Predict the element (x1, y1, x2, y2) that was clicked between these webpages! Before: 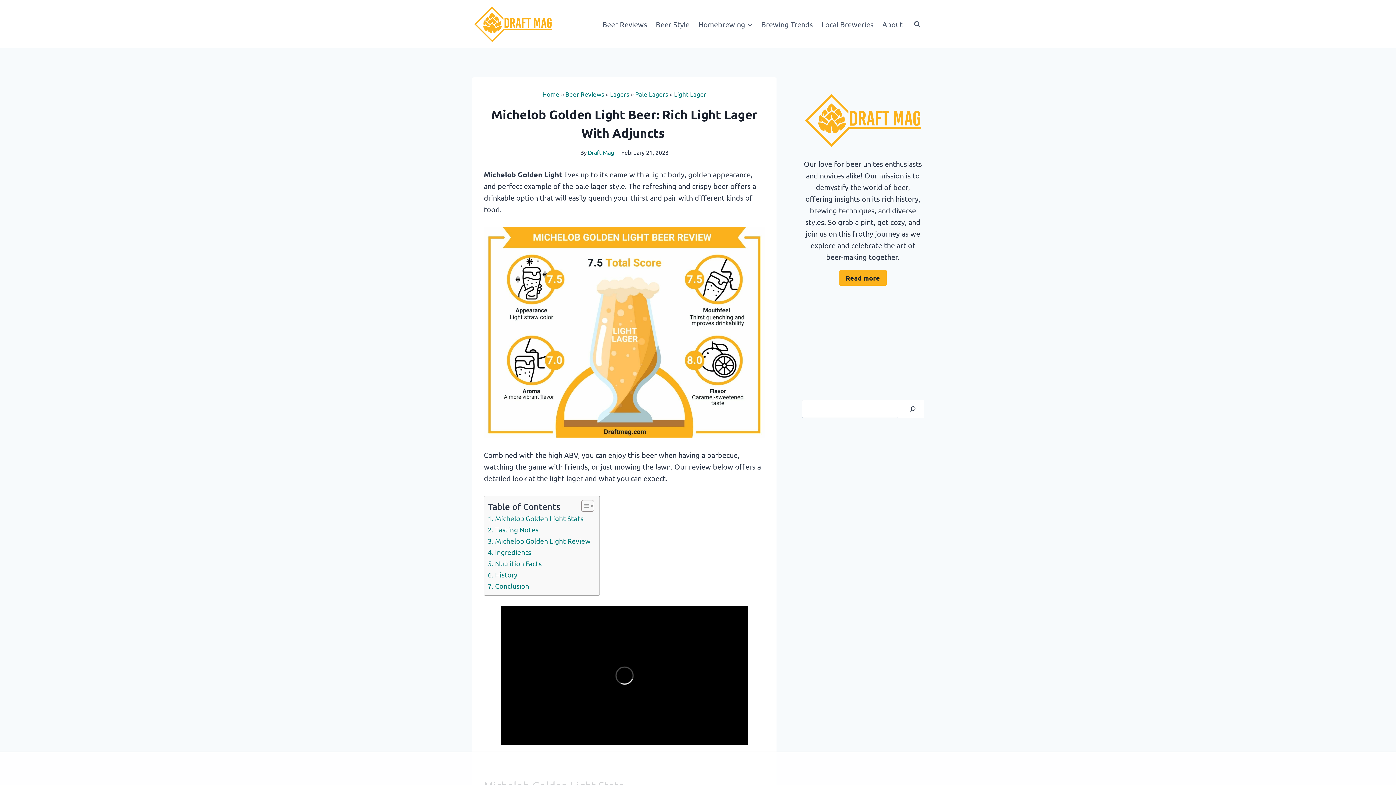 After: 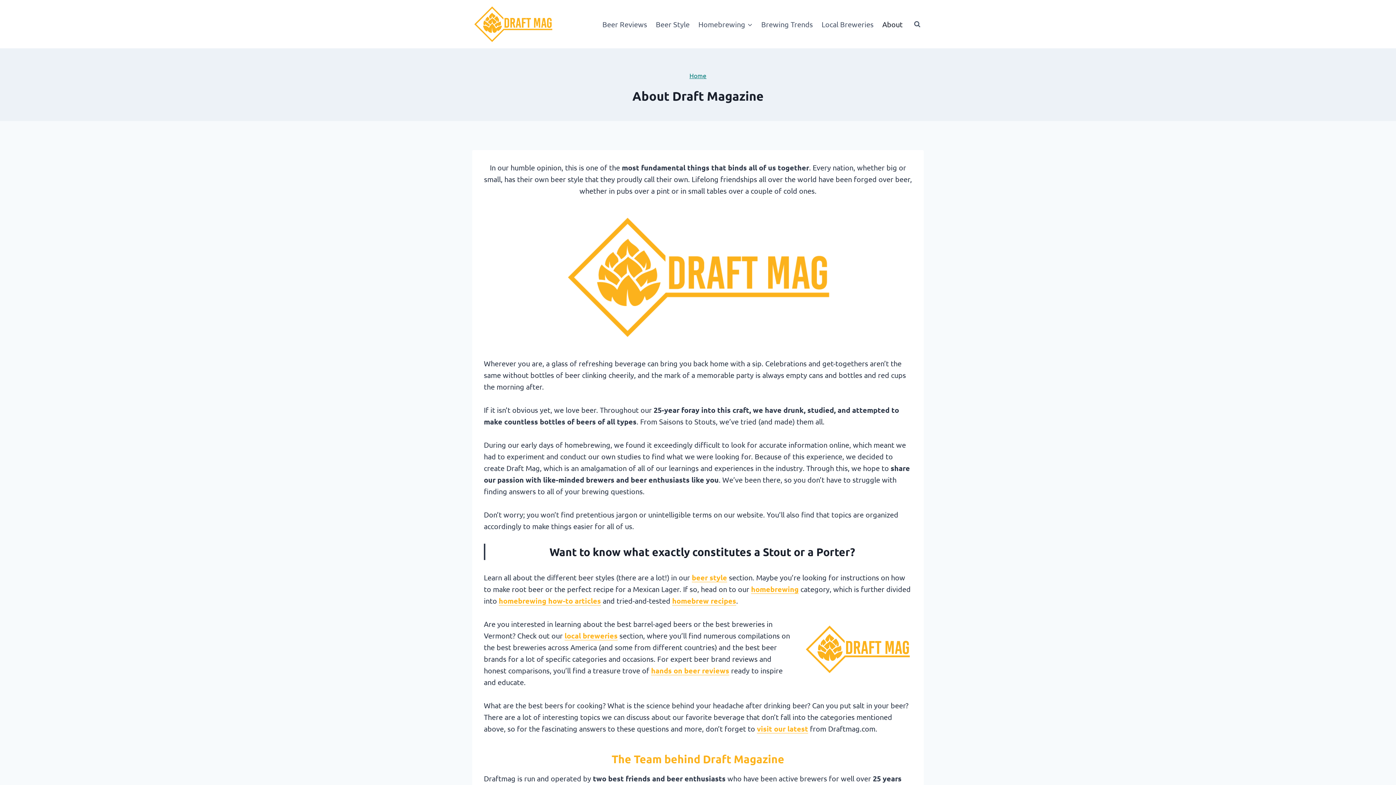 Action: label: Draft Mag bbox: (588, 148, 614, 156)